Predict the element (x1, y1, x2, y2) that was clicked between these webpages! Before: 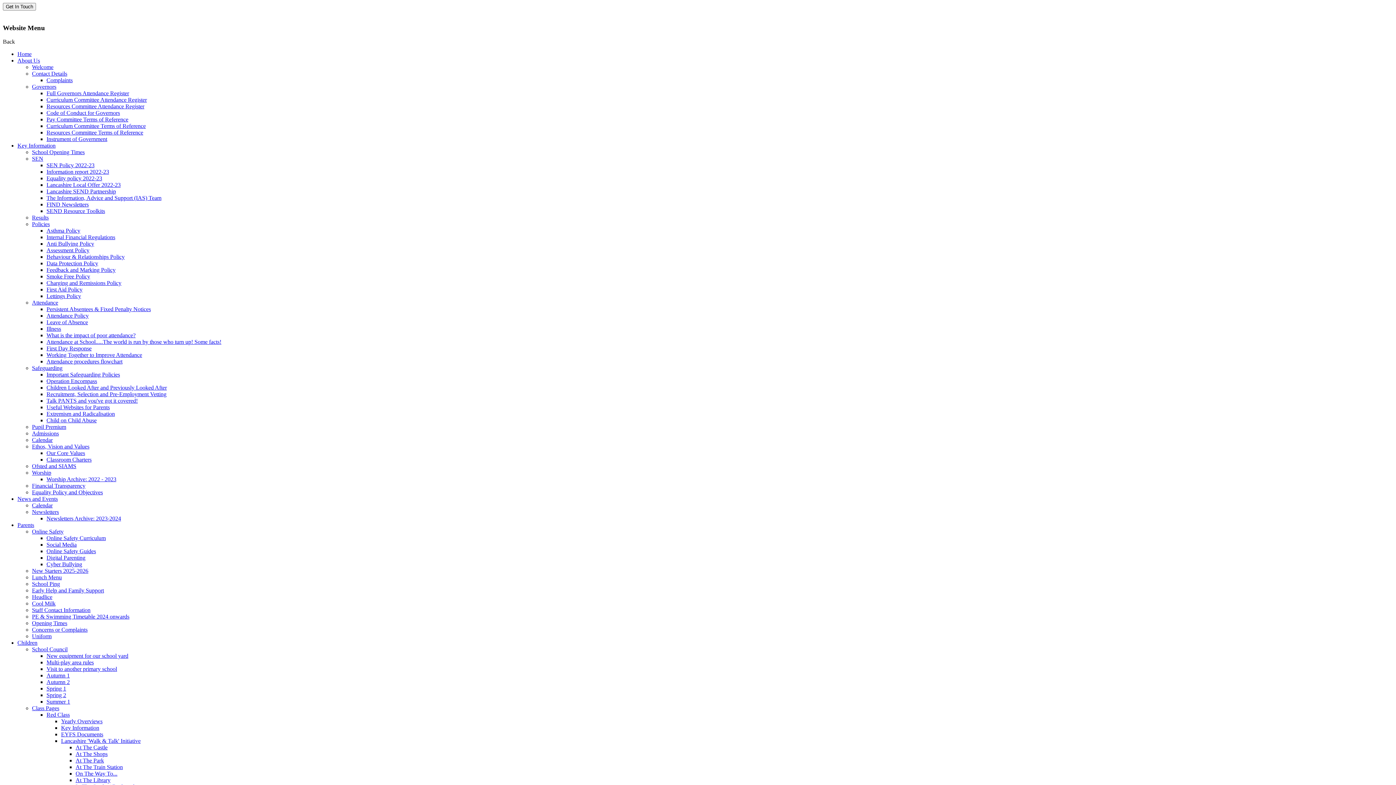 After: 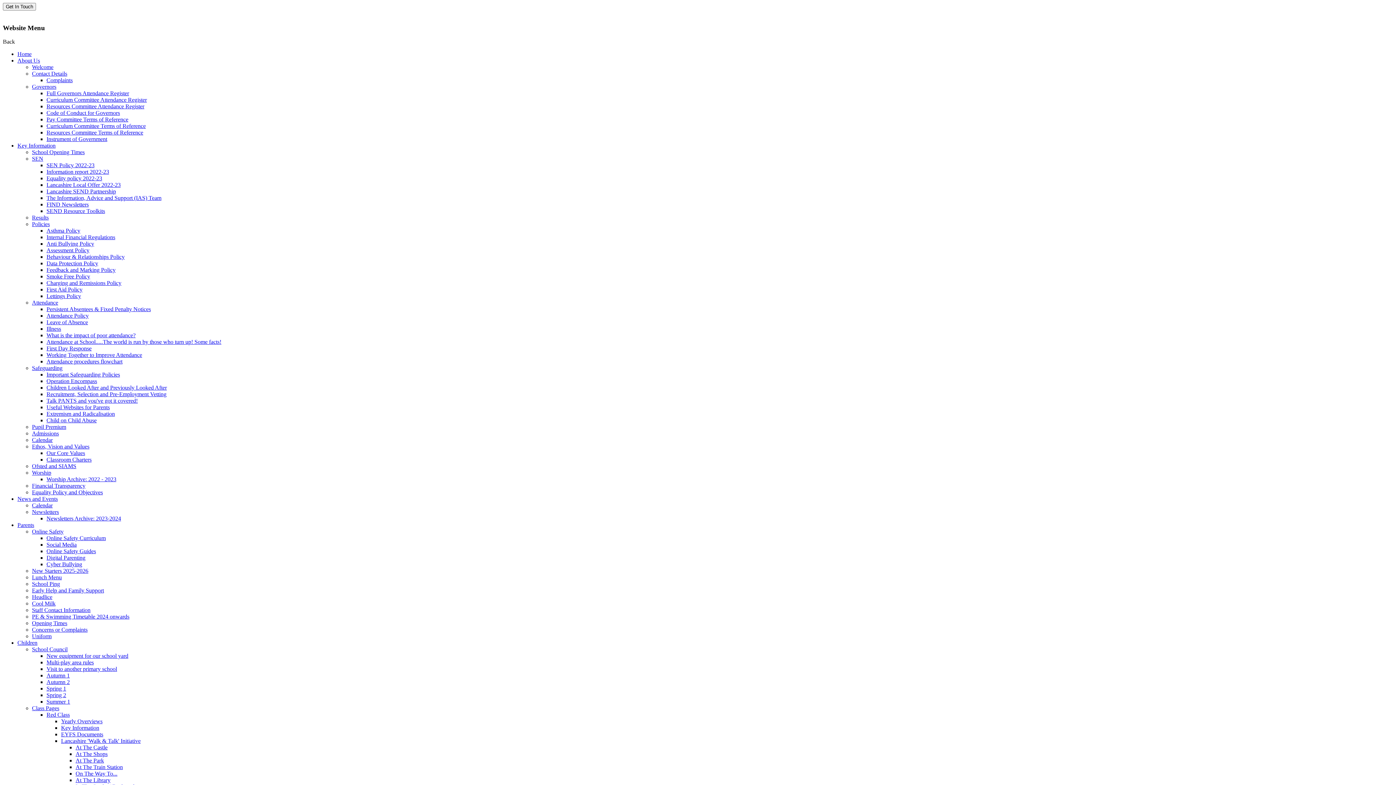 Action: bbox: (46, 712, 69, 718) label: Red Class